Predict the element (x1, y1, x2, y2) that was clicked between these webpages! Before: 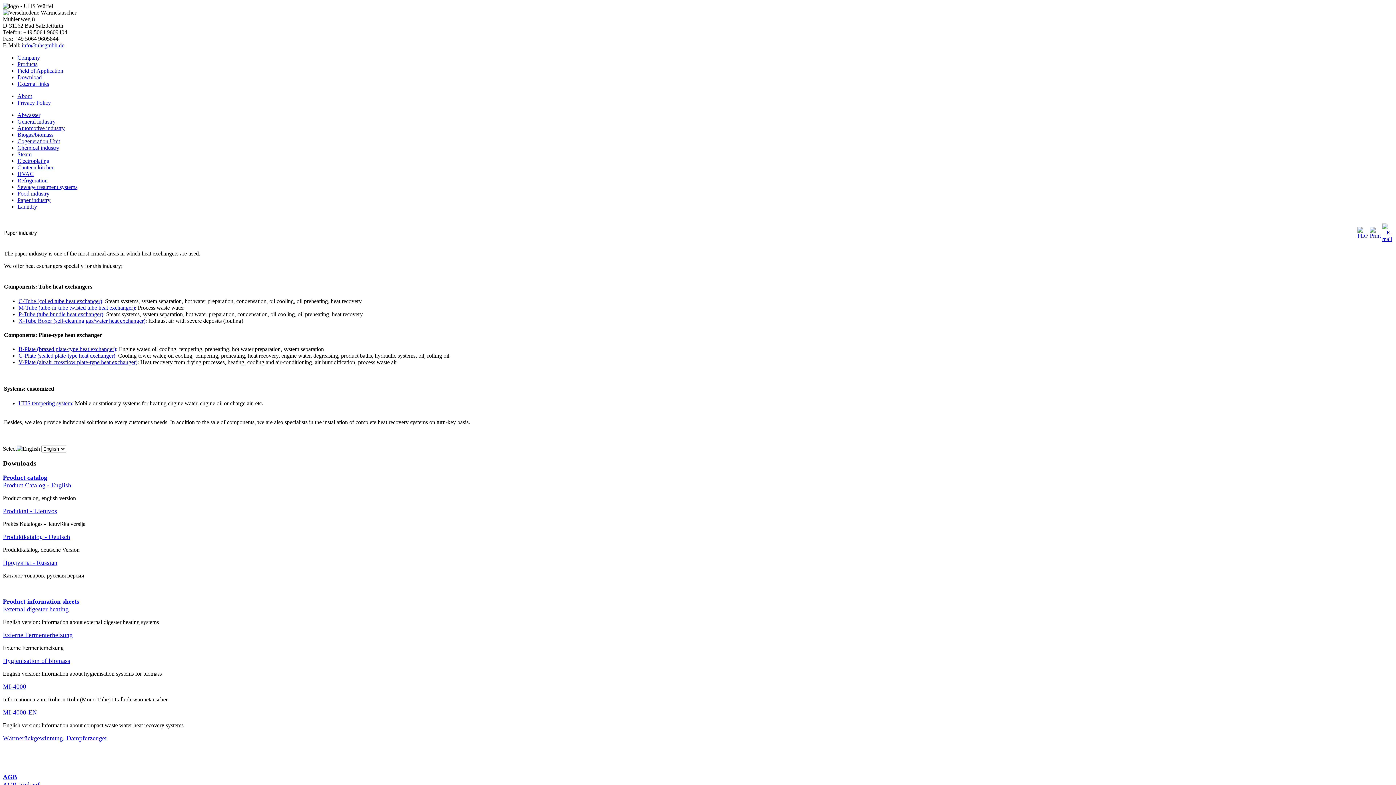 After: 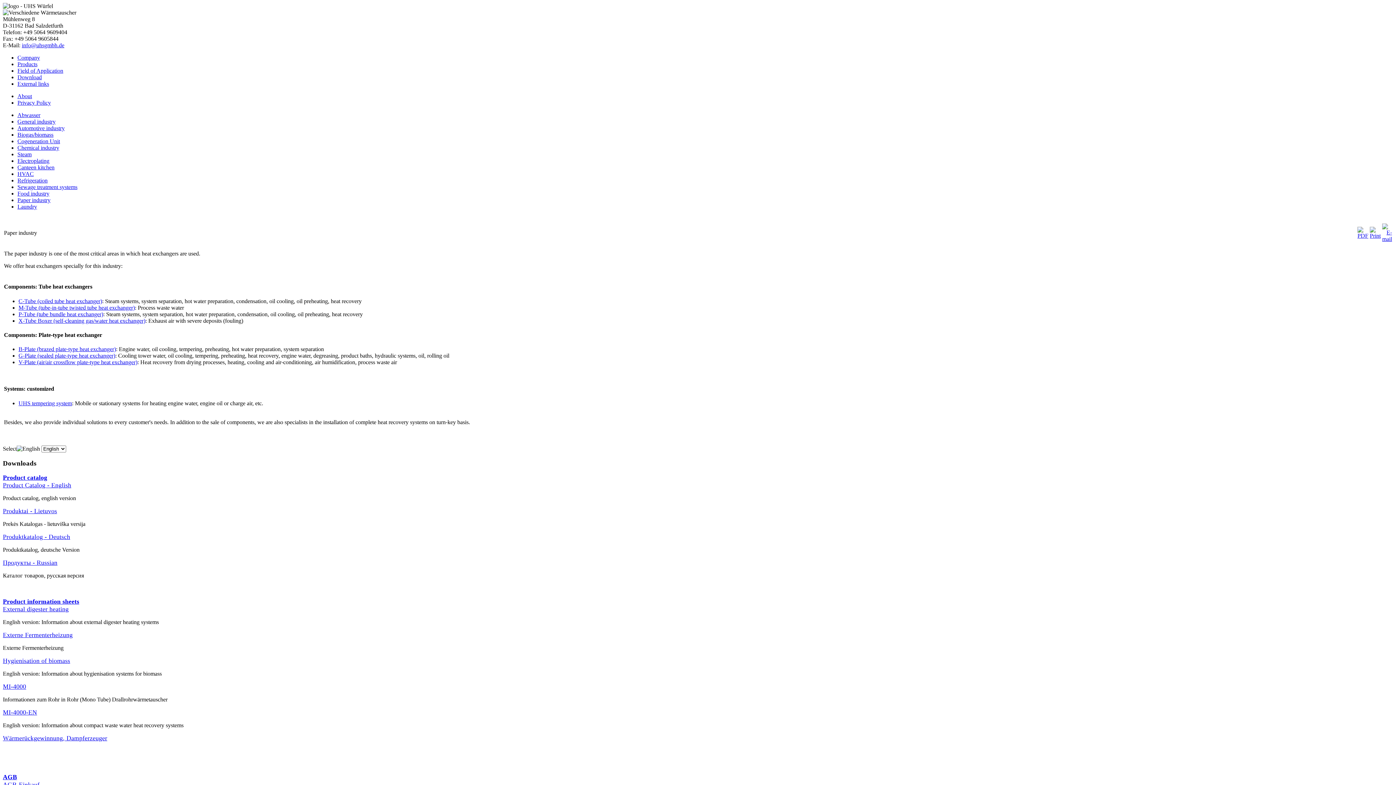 Action: bbox: (1382, 236, 1392, 242)